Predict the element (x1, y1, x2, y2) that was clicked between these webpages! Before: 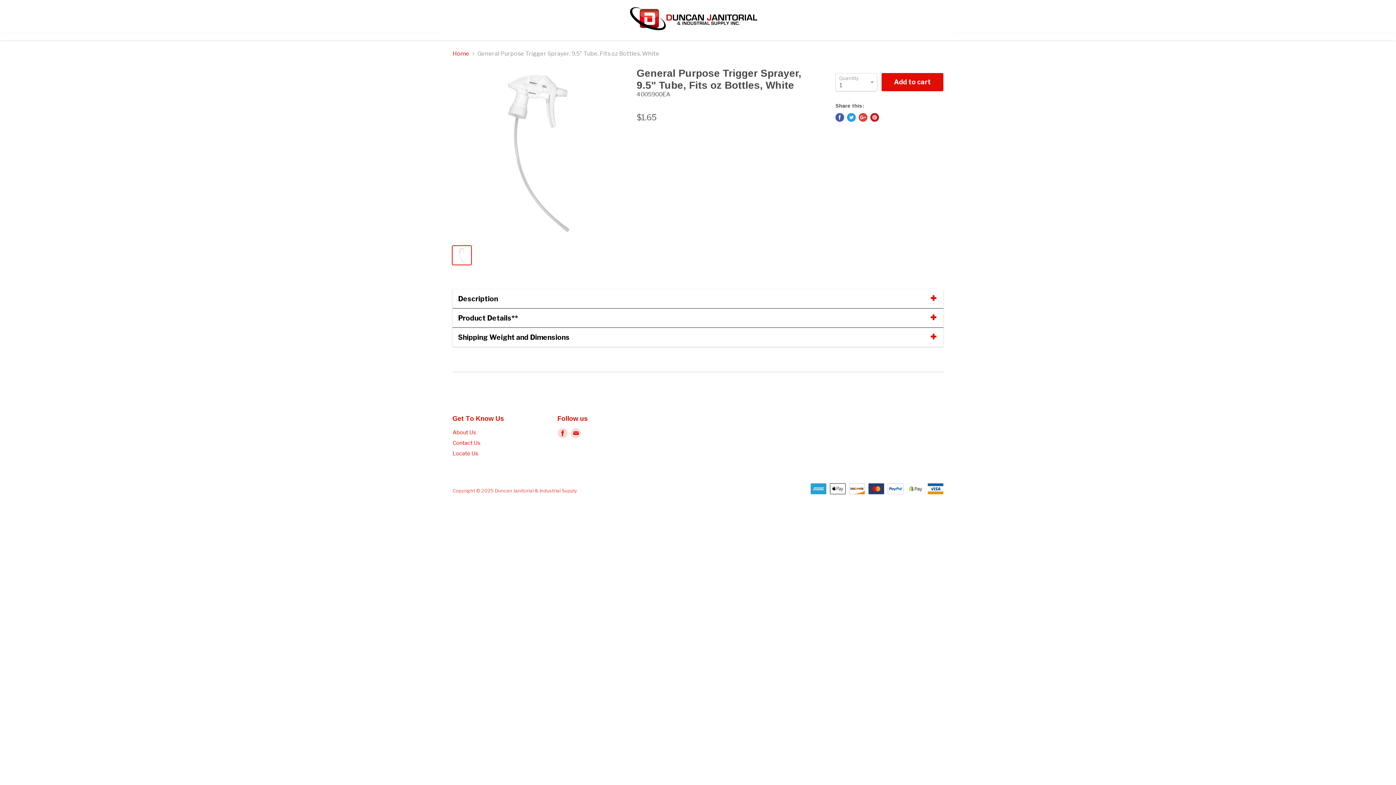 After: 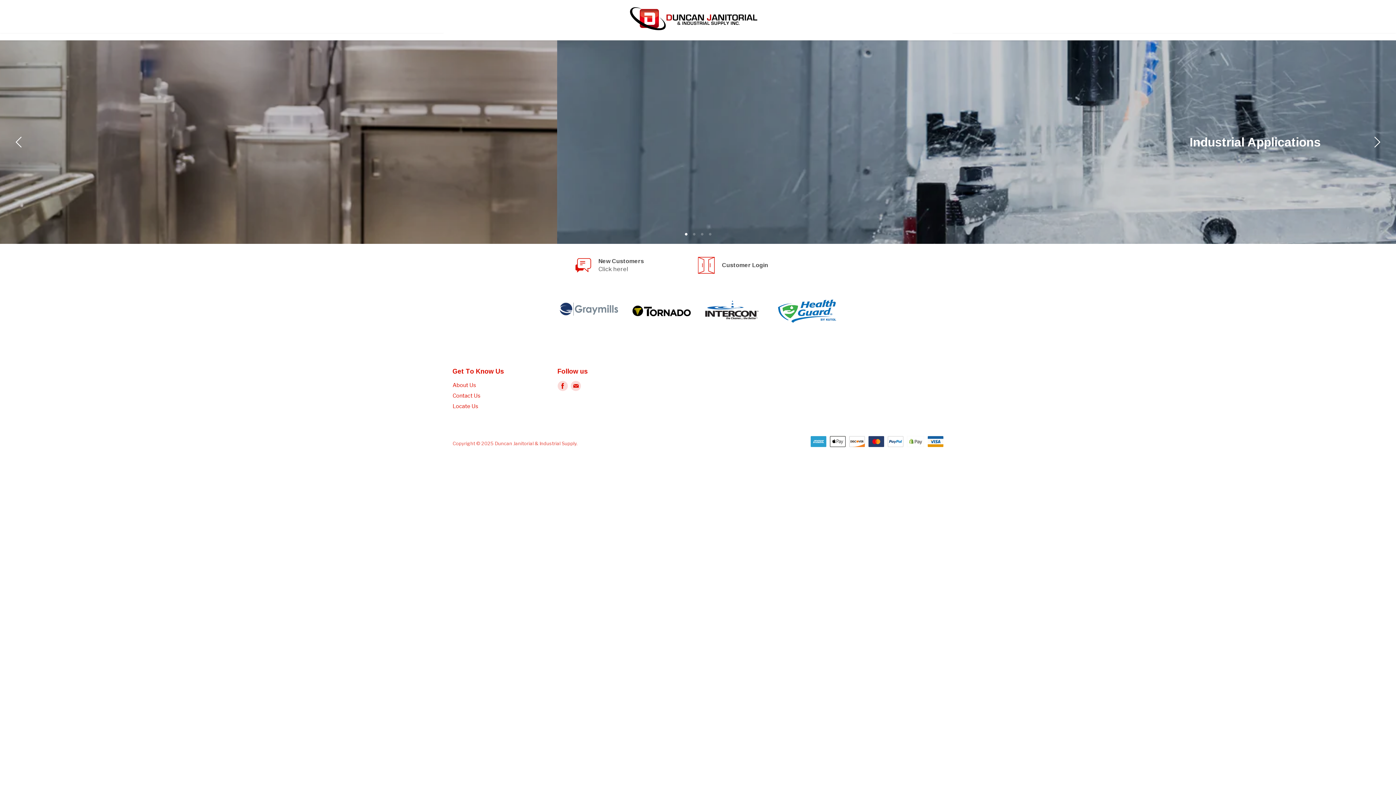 Action: bbox: (452, 50, 469, 56) label: Home